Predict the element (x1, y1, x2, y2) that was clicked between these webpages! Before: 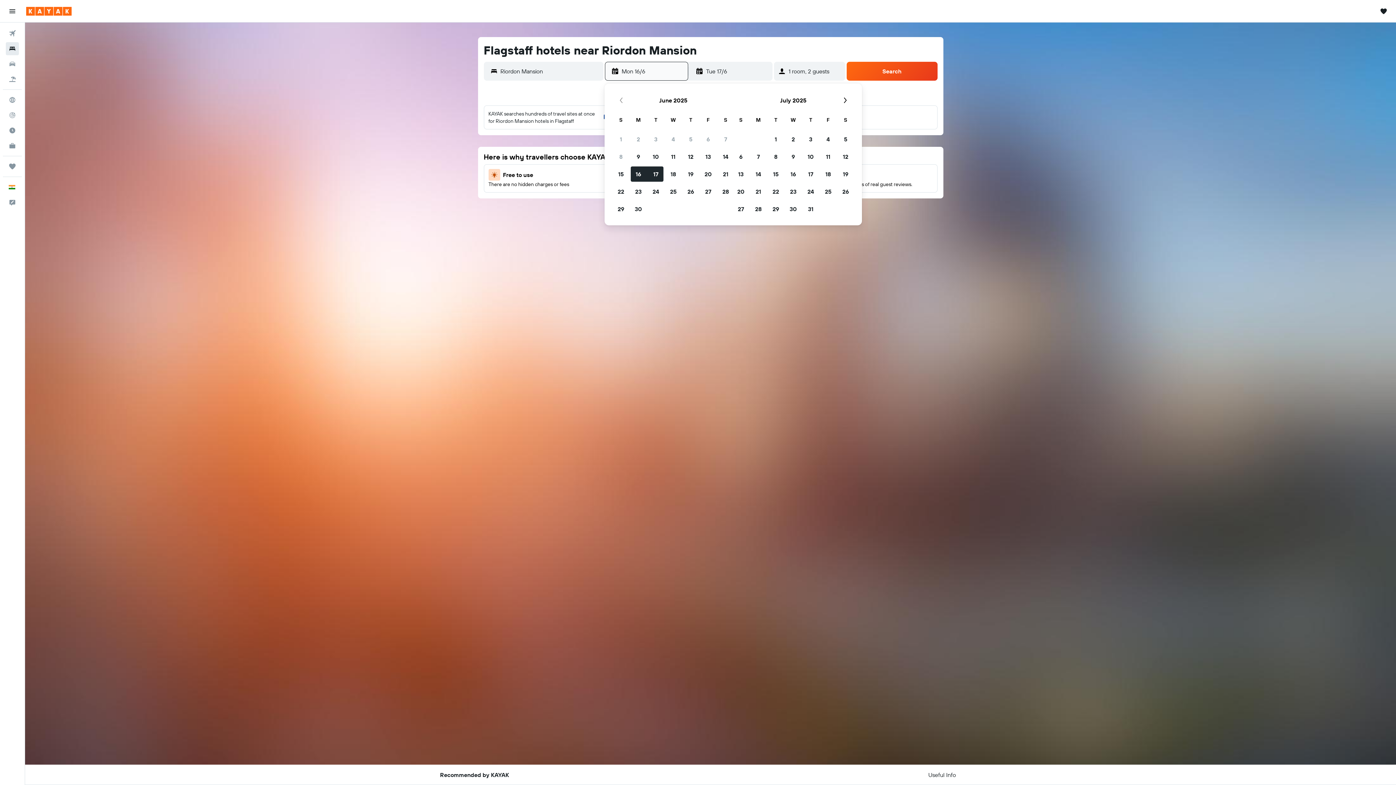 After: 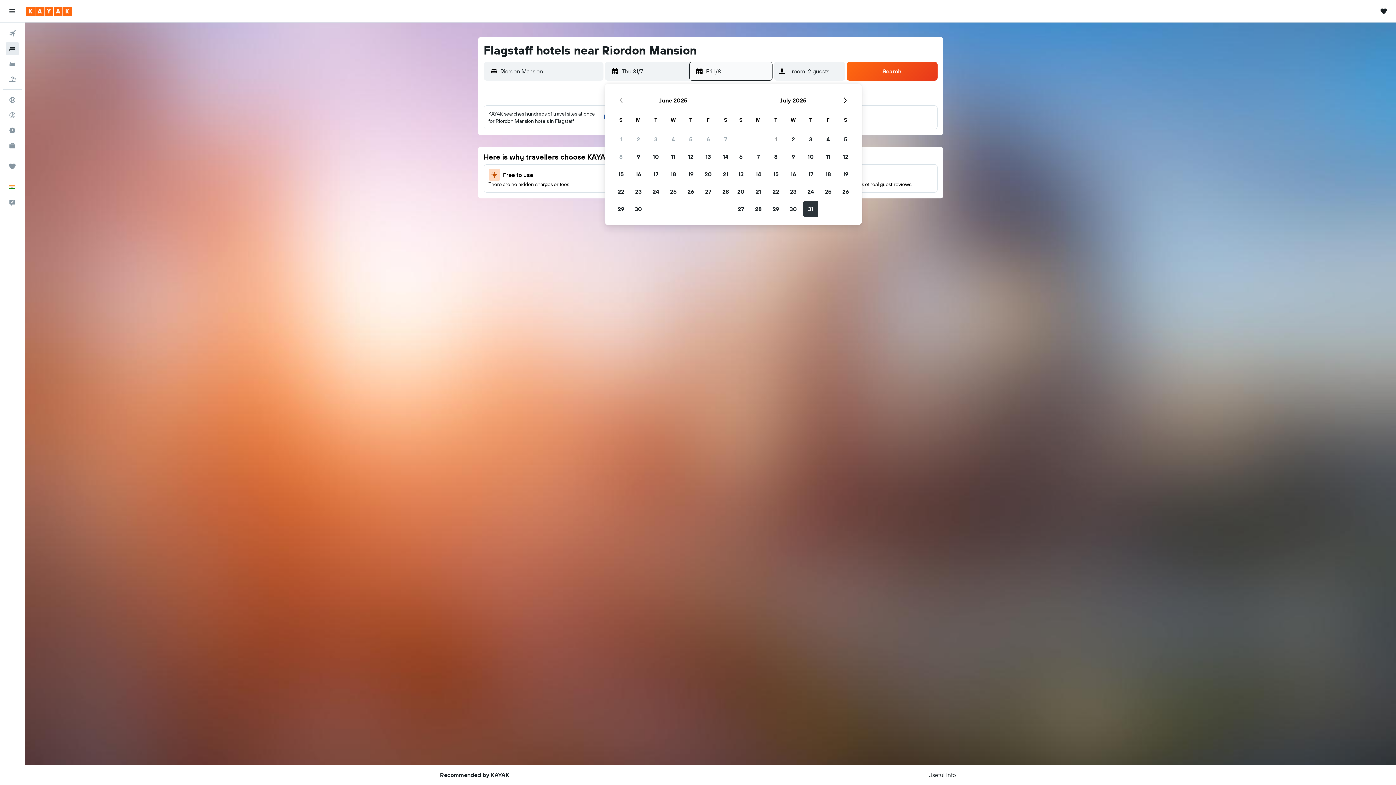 Action: label: 31 July, 2025 bbox: (802, 200, 819, 217)